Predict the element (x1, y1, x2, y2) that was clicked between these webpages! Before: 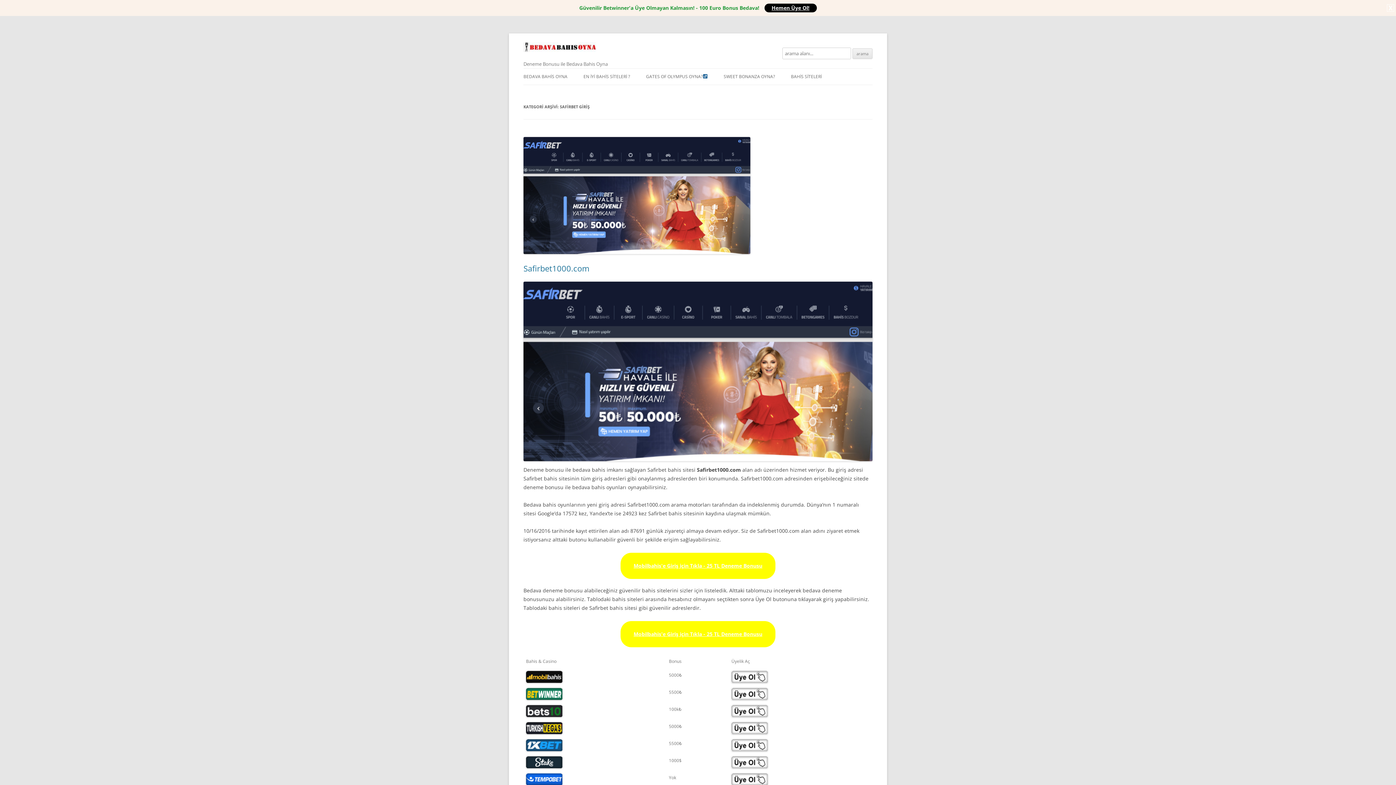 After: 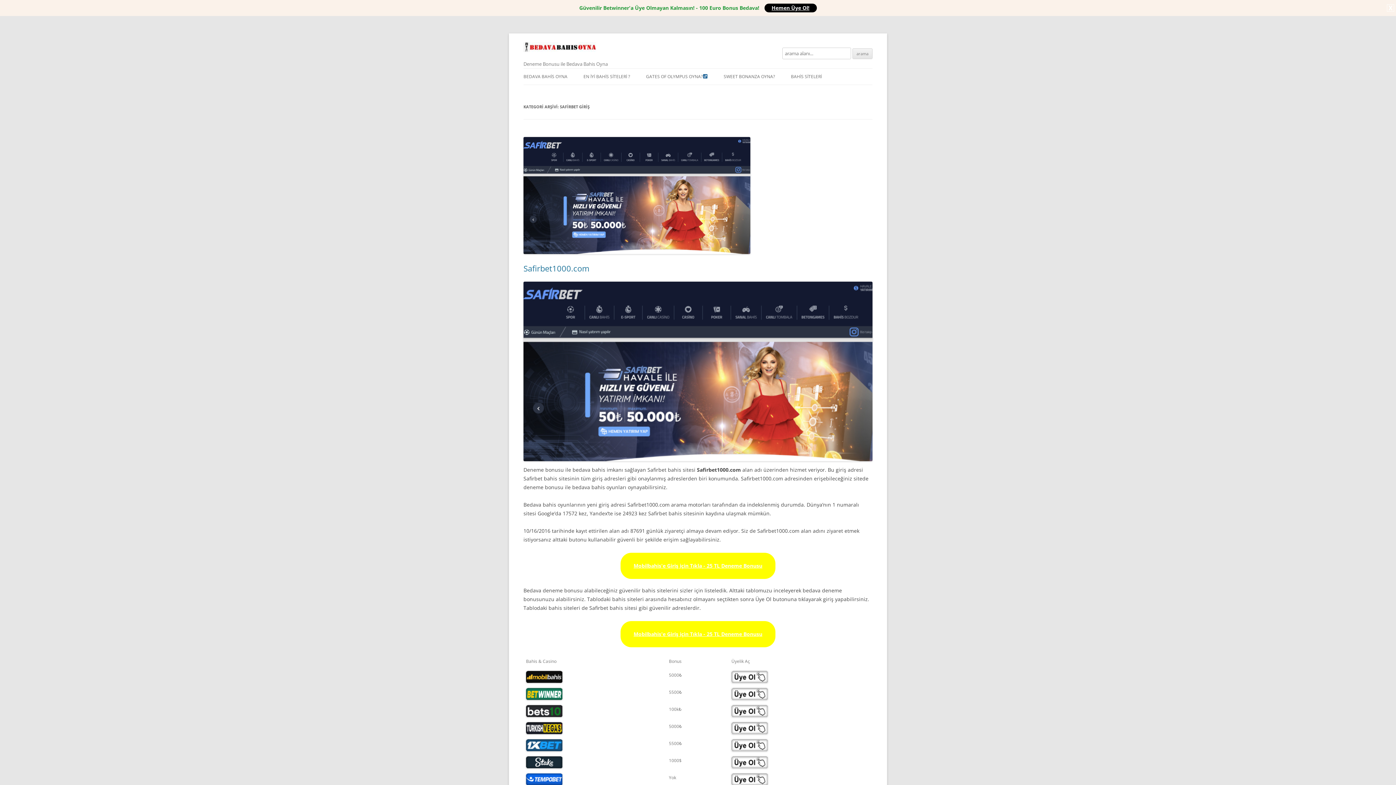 Action: bbox: (731, 756, 870, 768)